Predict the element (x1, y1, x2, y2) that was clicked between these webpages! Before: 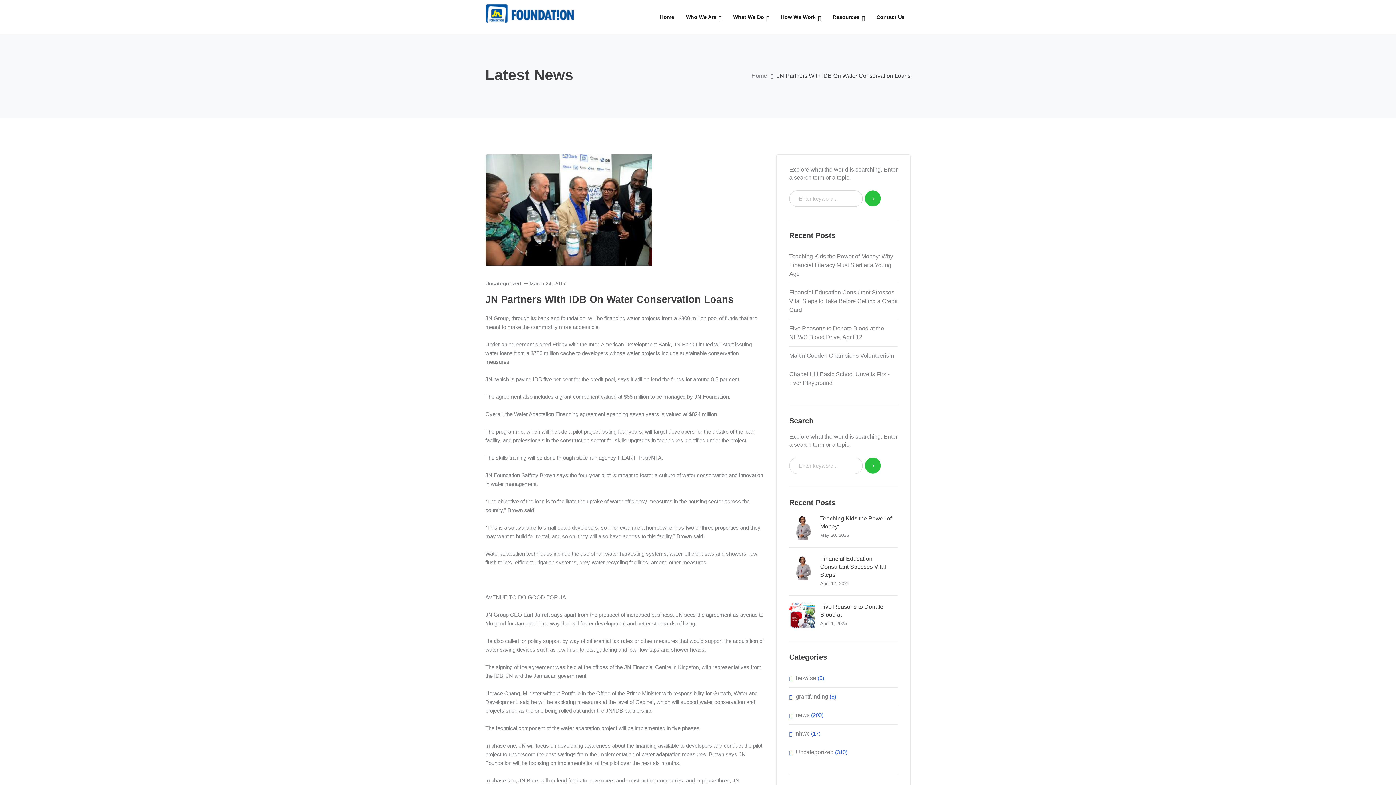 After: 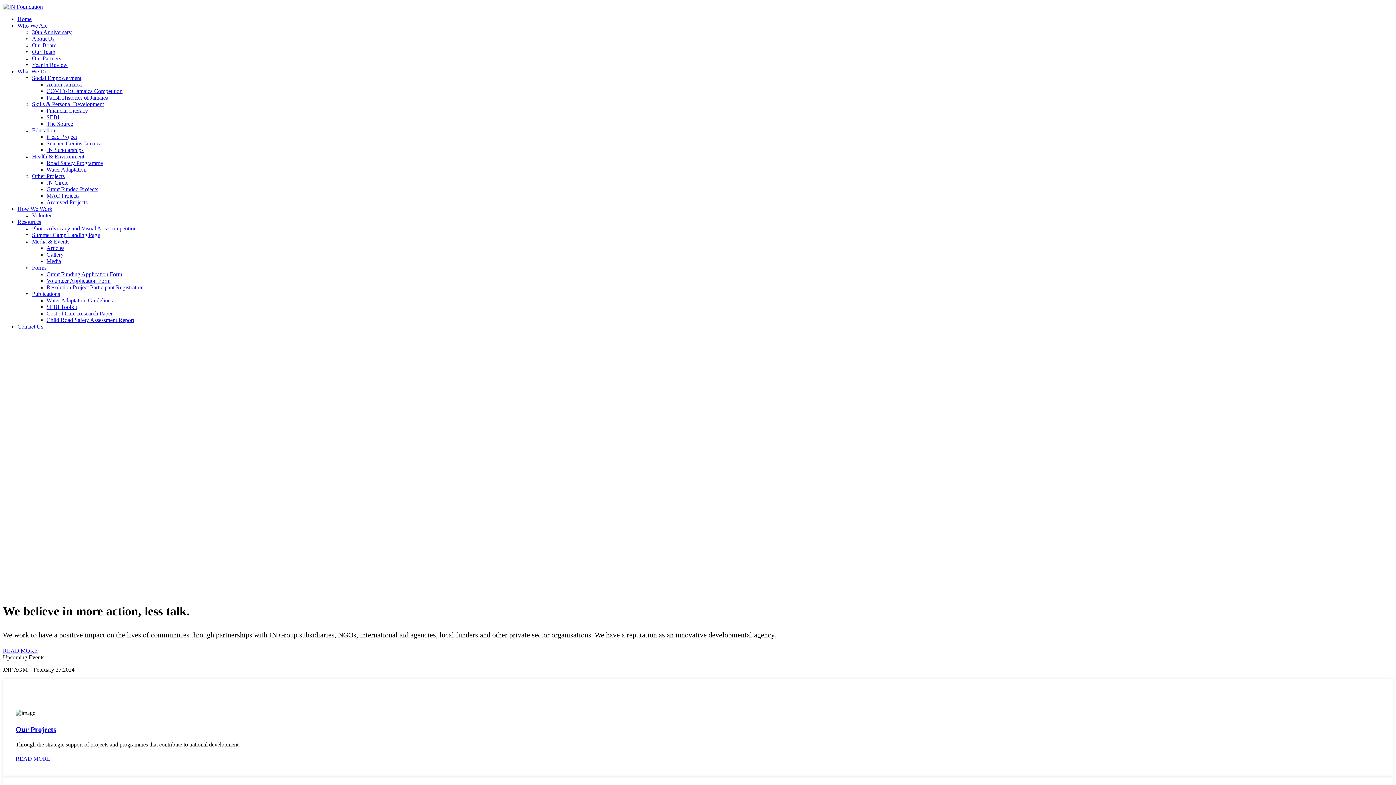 Action: bbox: (485, 9, 576, 16)